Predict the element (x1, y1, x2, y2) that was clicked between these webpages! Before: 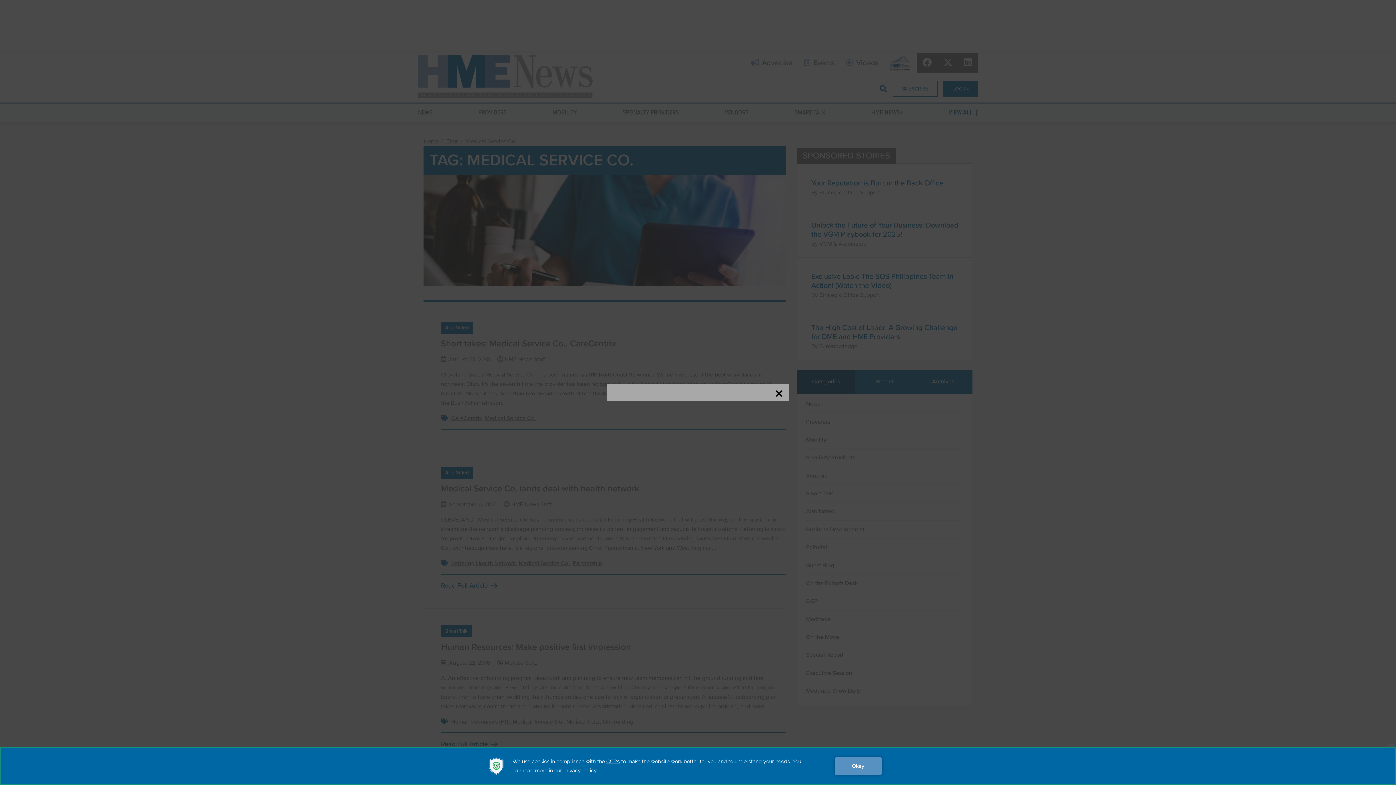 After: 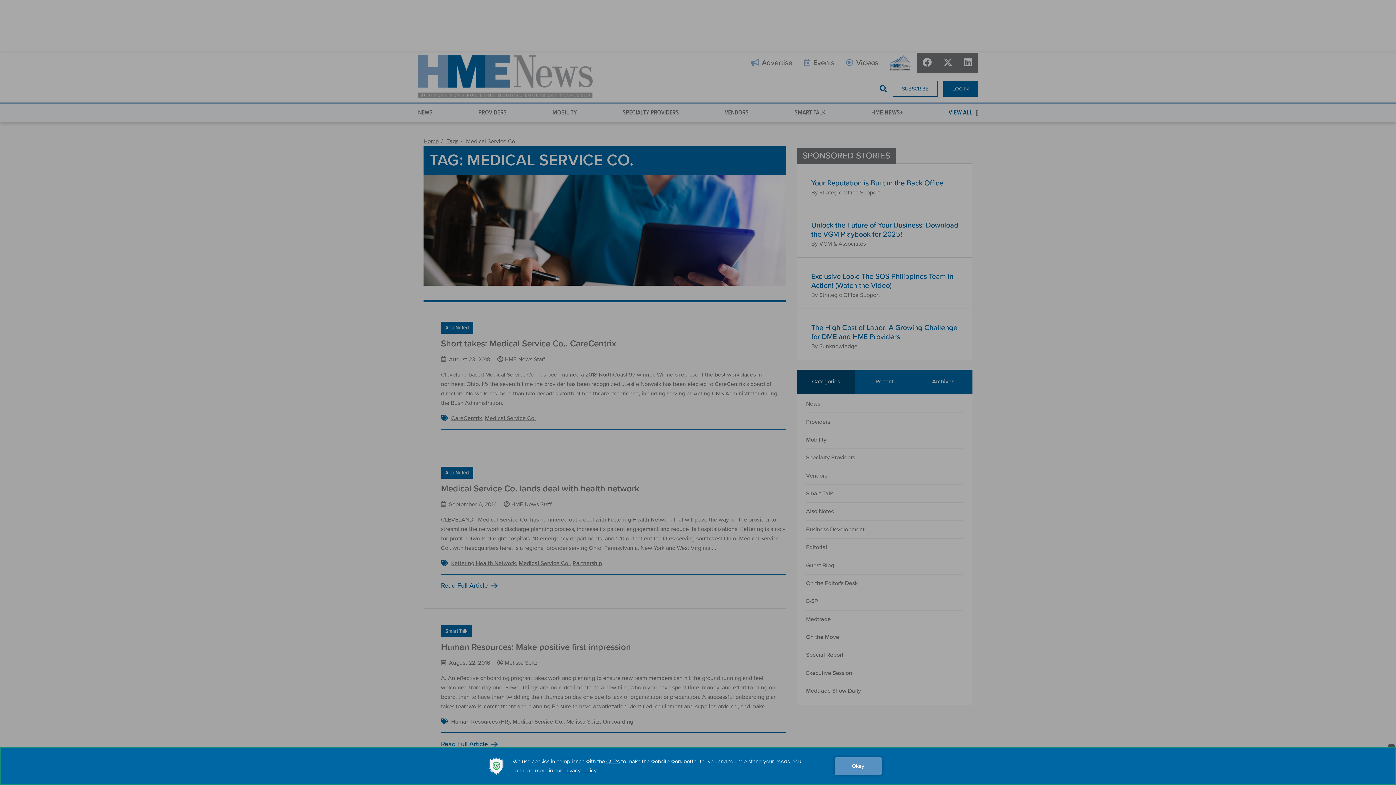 Action: bbox: (774, 389, 783, 398)